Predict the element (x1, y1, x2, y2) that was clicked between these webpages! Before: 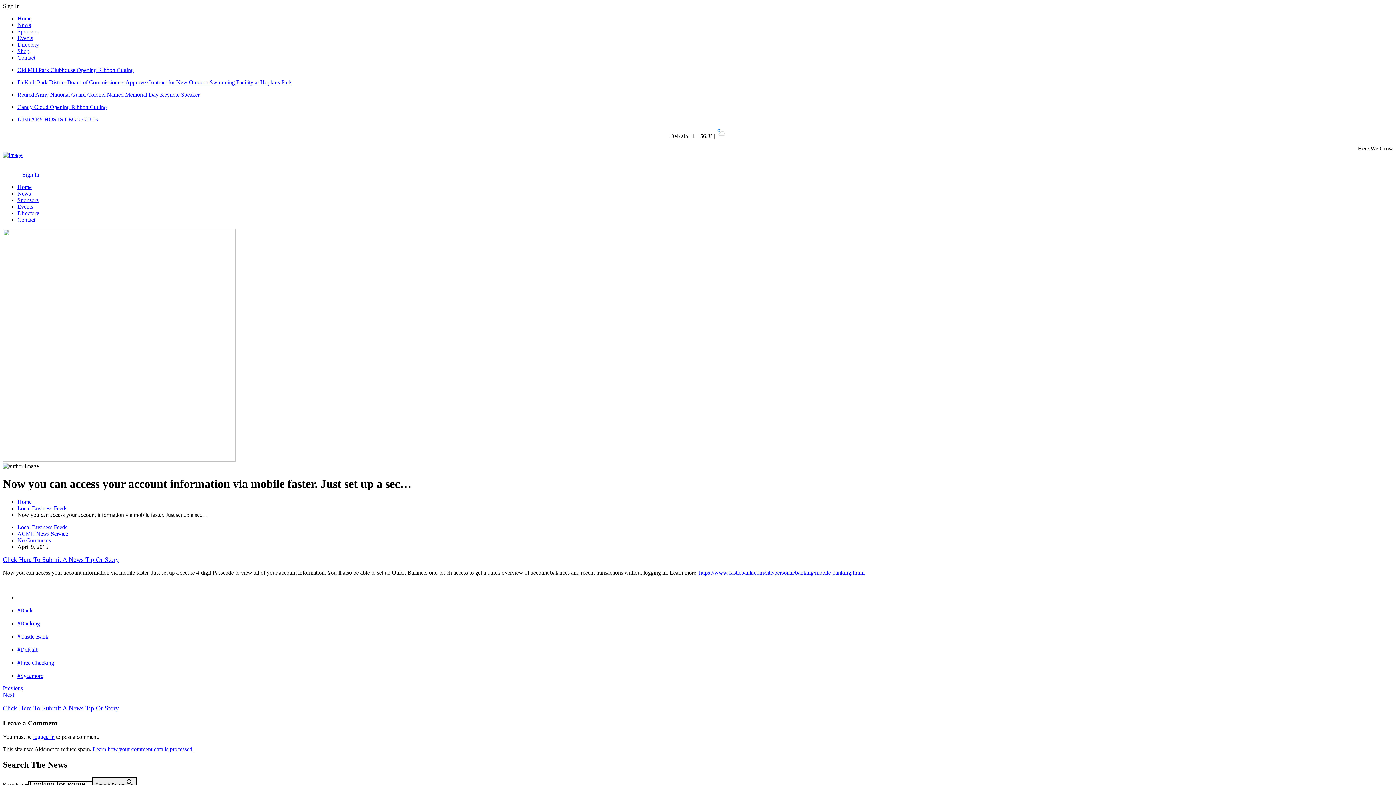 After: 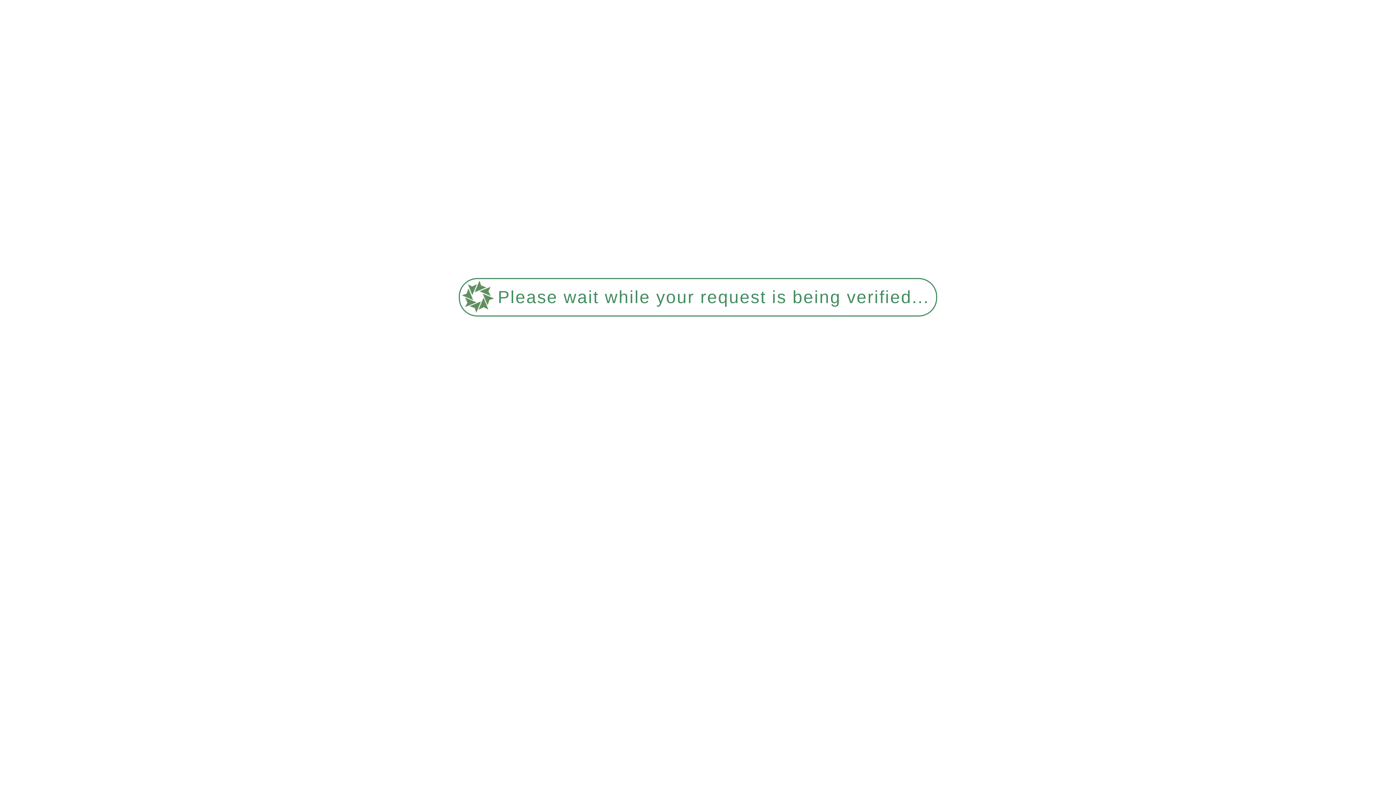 Action: bbox: (17, 79, 1393, 85) label: DeKalb Park District Board of Commissioners Approve Contract for New Outdoor Swimming Facility at Hopkins Park